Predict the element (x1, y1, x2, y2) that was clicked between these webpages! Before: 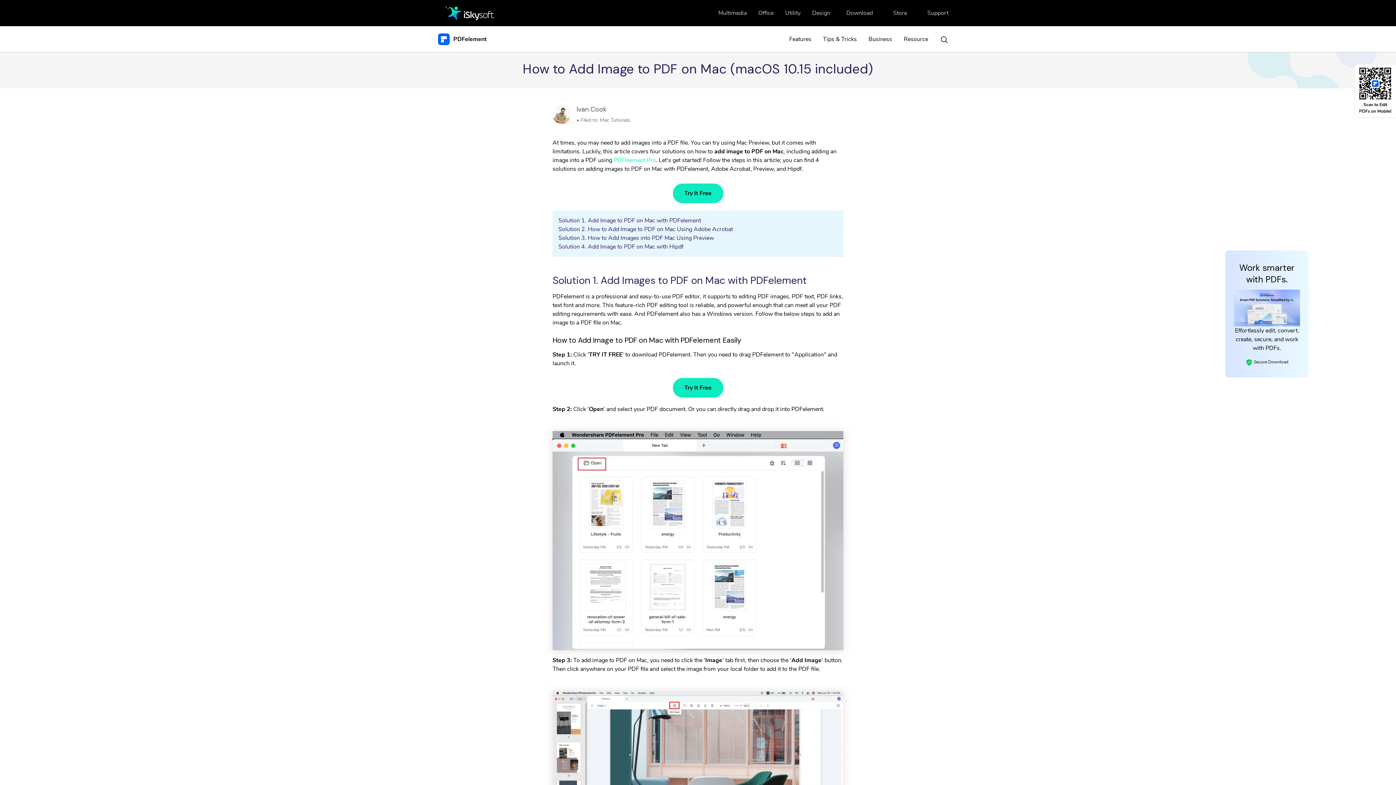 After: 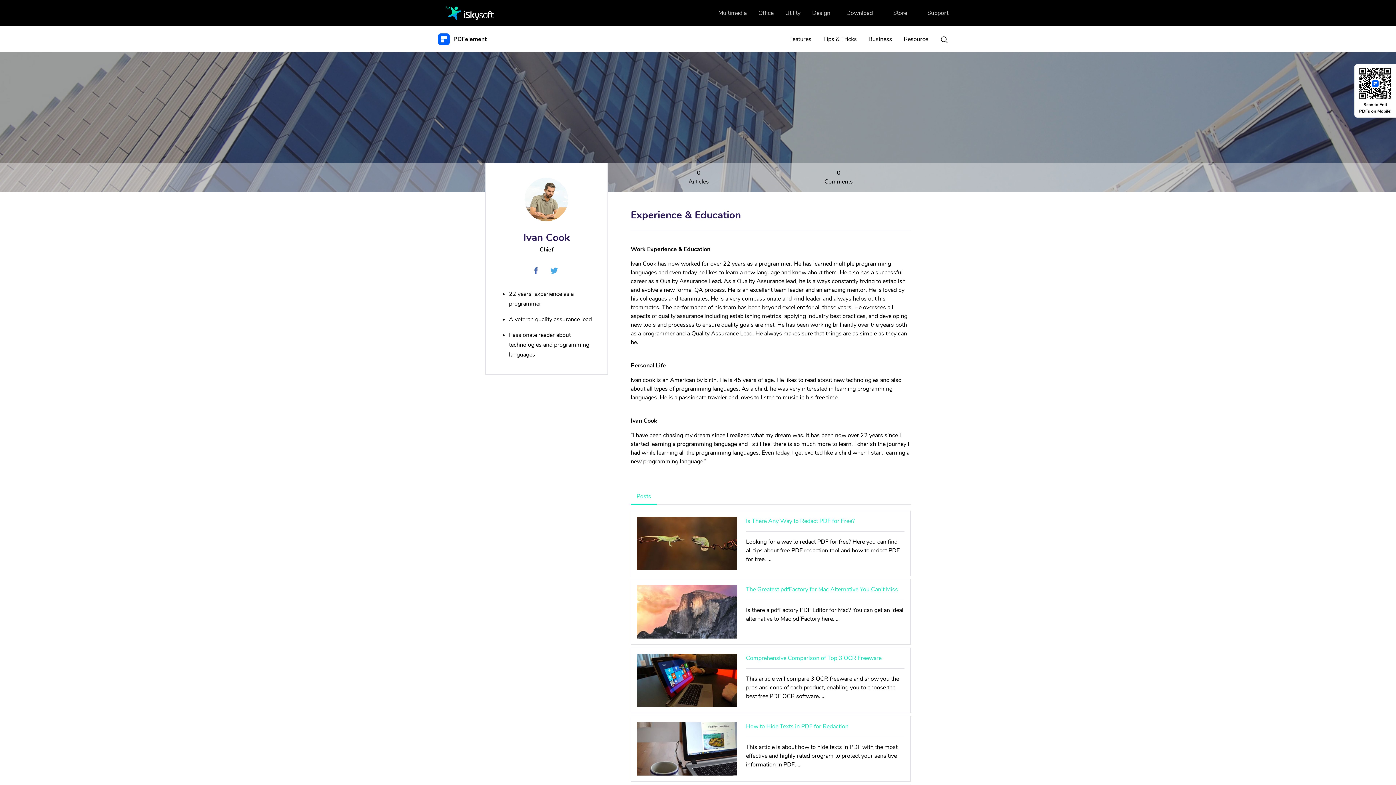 Action: label: Ivan Cook bbox: (576, 105, 606, 113)